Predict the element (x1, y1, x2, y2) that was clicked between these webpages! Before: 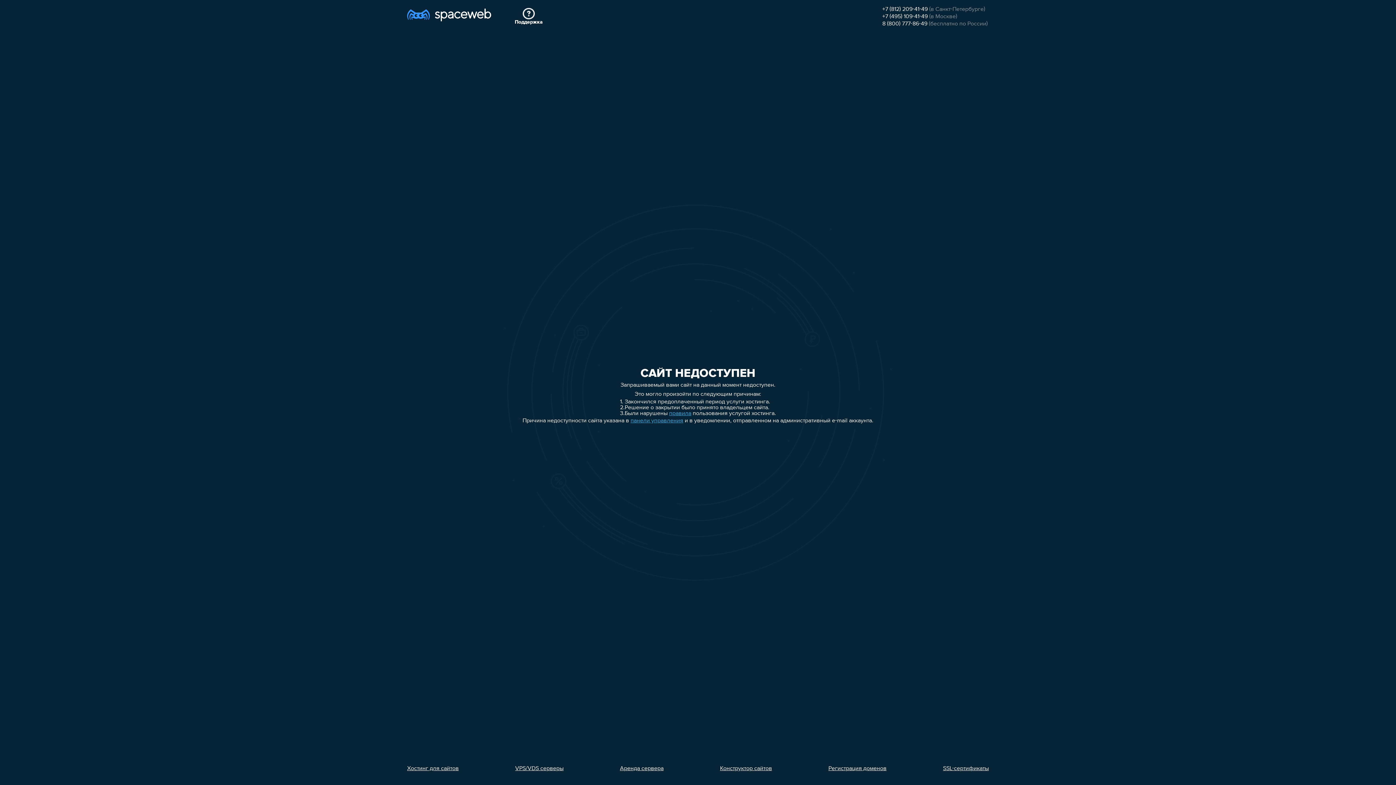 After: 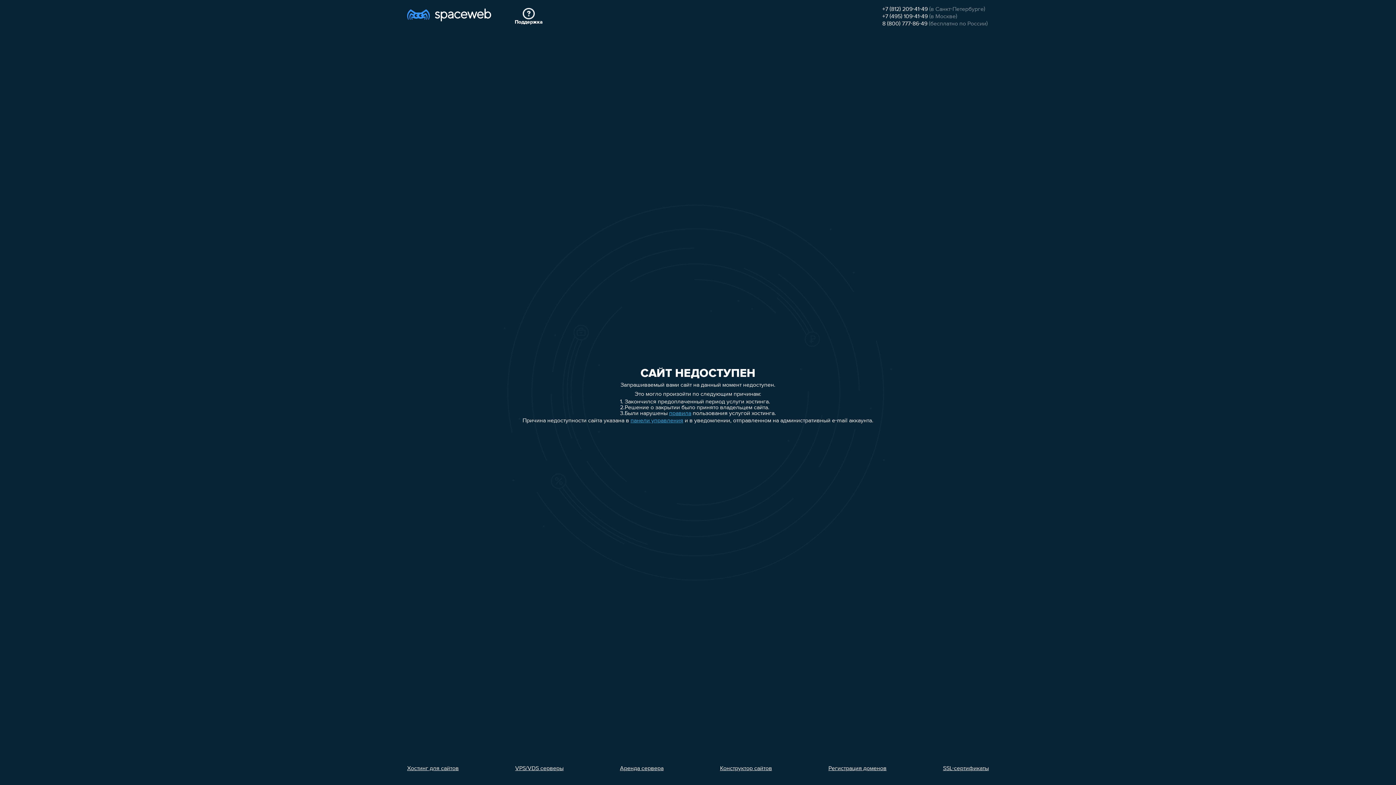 Action: label: Аренда сервера bbox: (620, 766, 663, 772)